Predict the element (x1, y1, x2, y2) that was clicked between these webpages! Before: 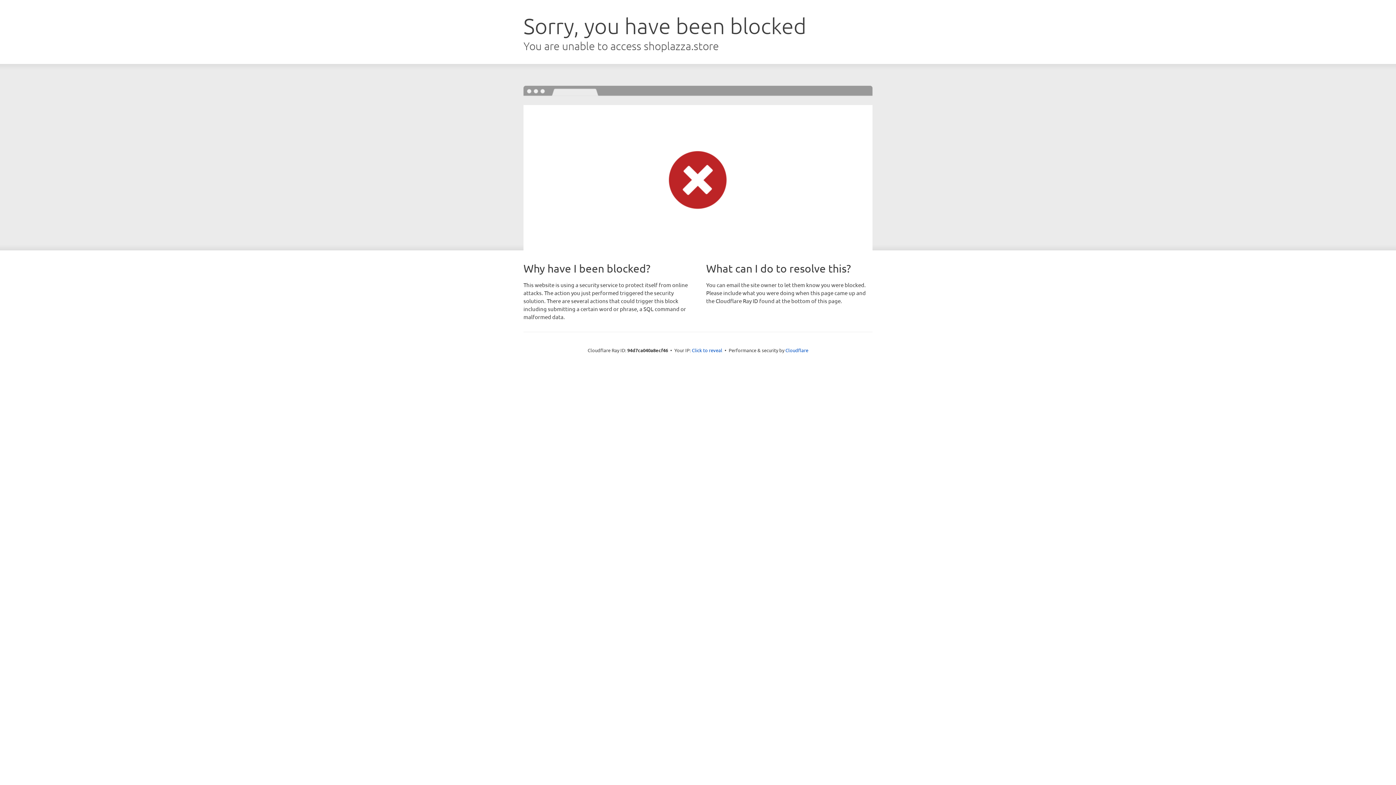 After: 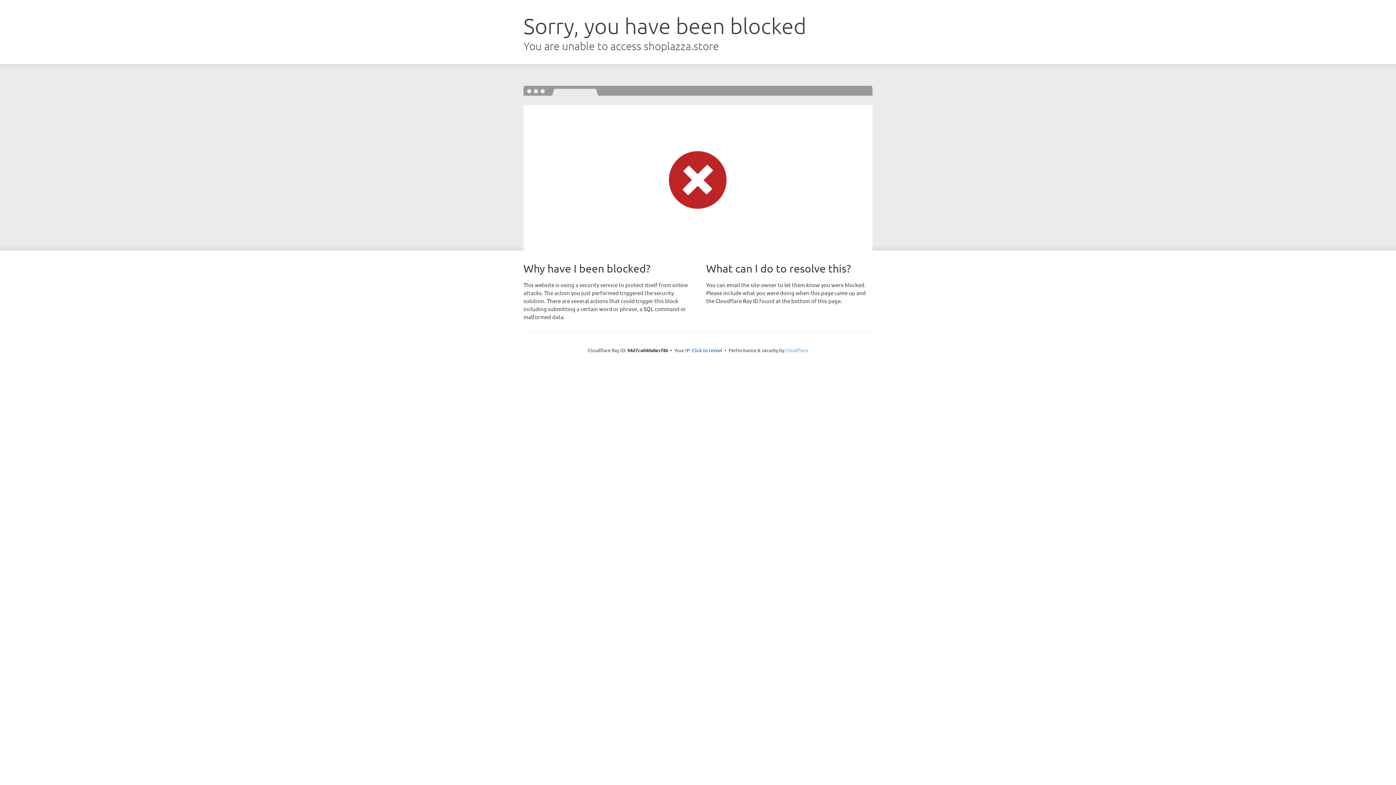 Action: bbox: (785, 347, 808, 353) label: Cloudflare